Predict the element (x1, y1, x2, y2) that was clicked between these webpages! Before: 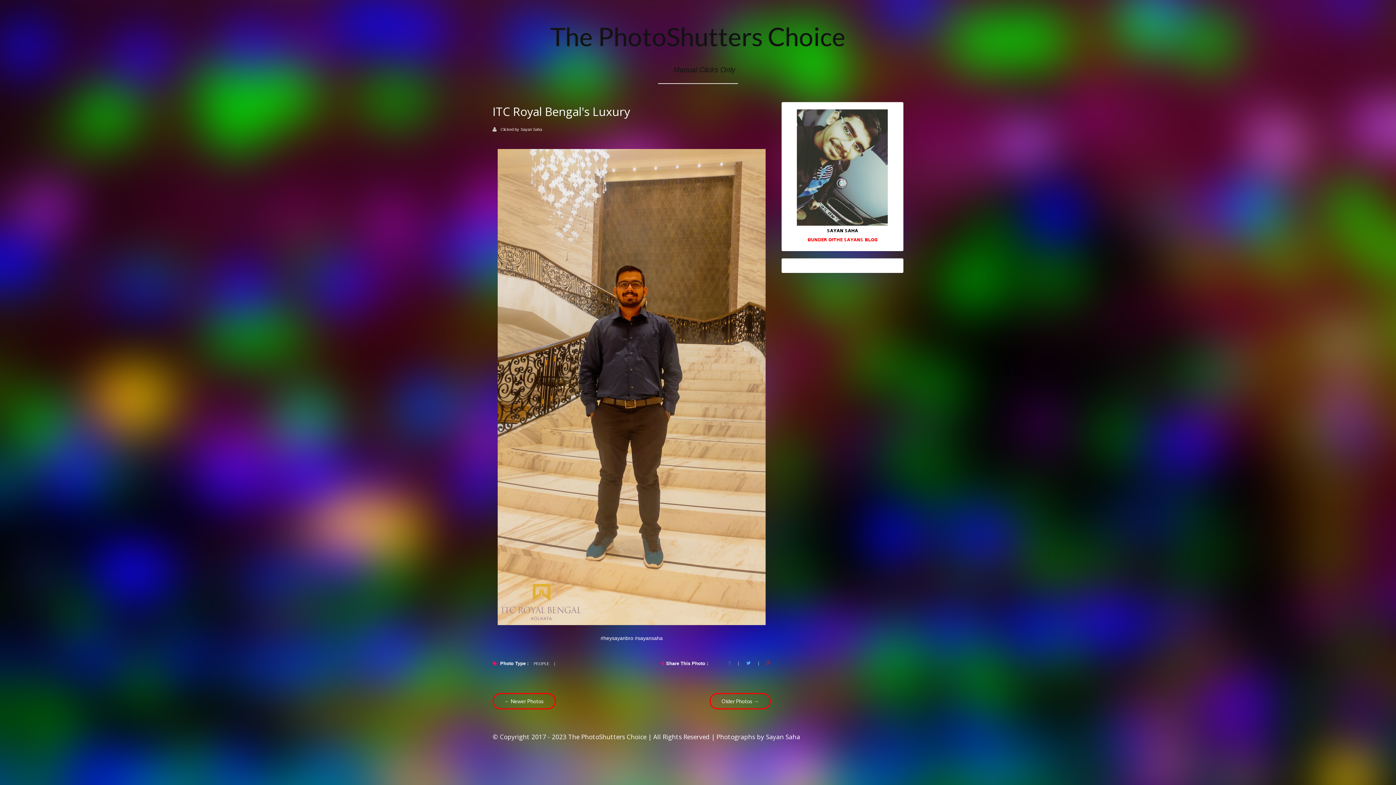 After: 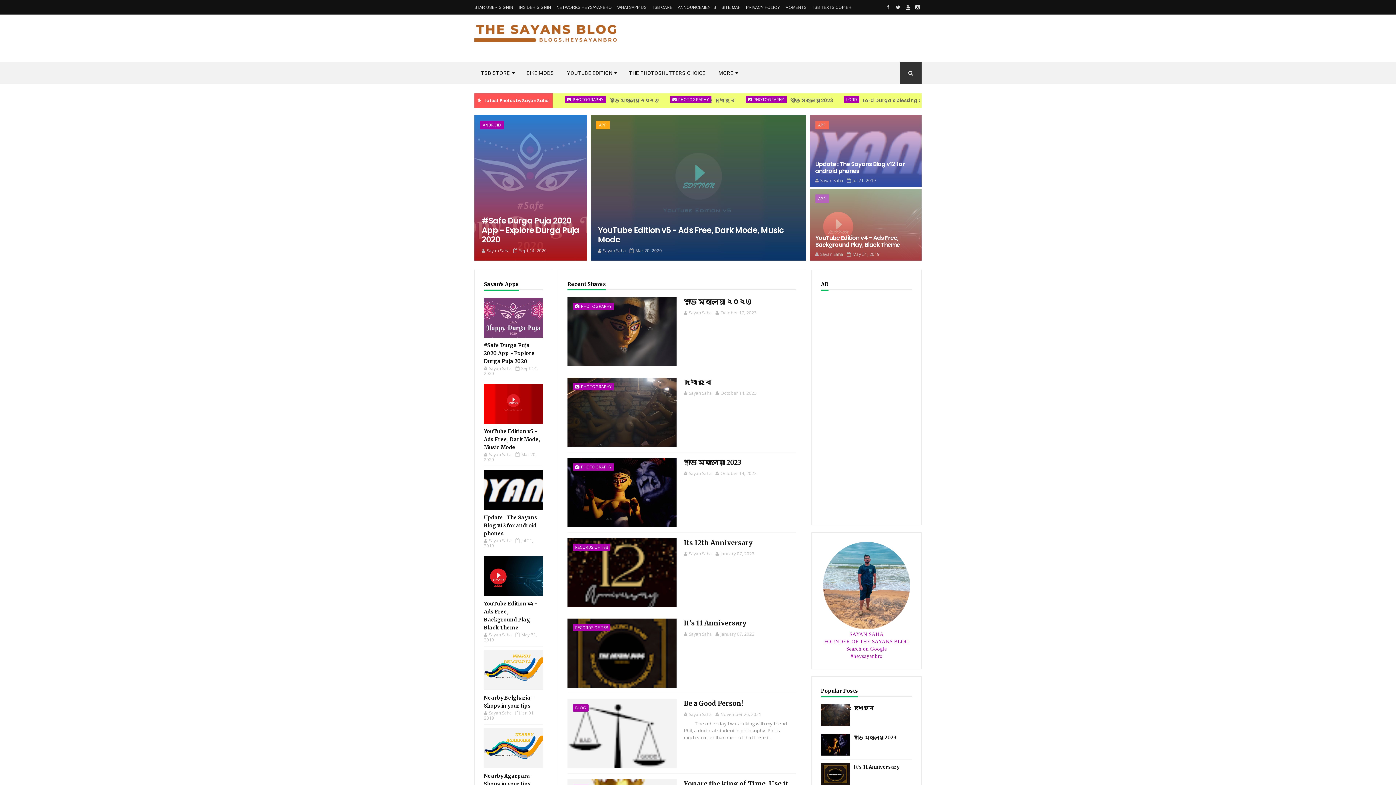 Action: label: sᴀʏᴀɴ sᴀʜᴀ bbox: (827, 225, 858, 234)